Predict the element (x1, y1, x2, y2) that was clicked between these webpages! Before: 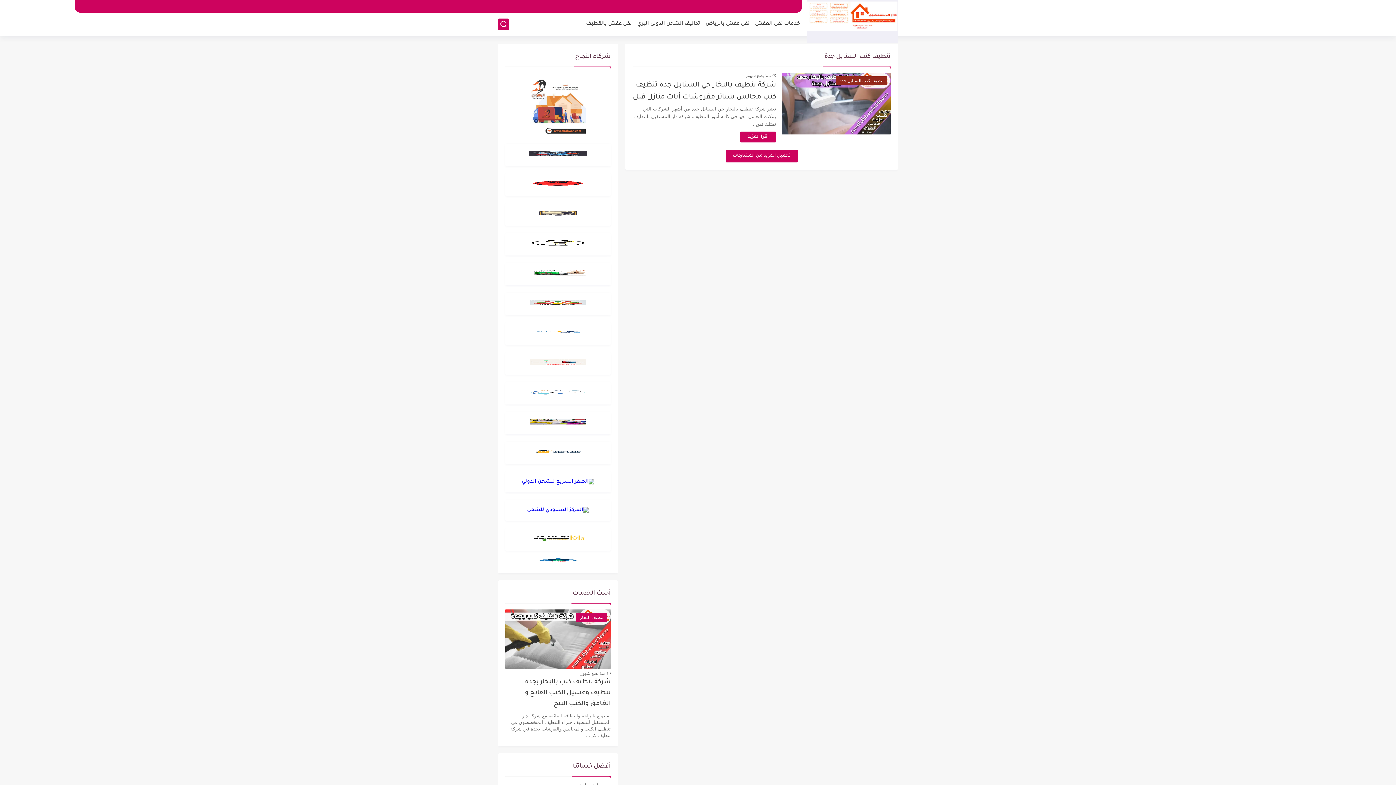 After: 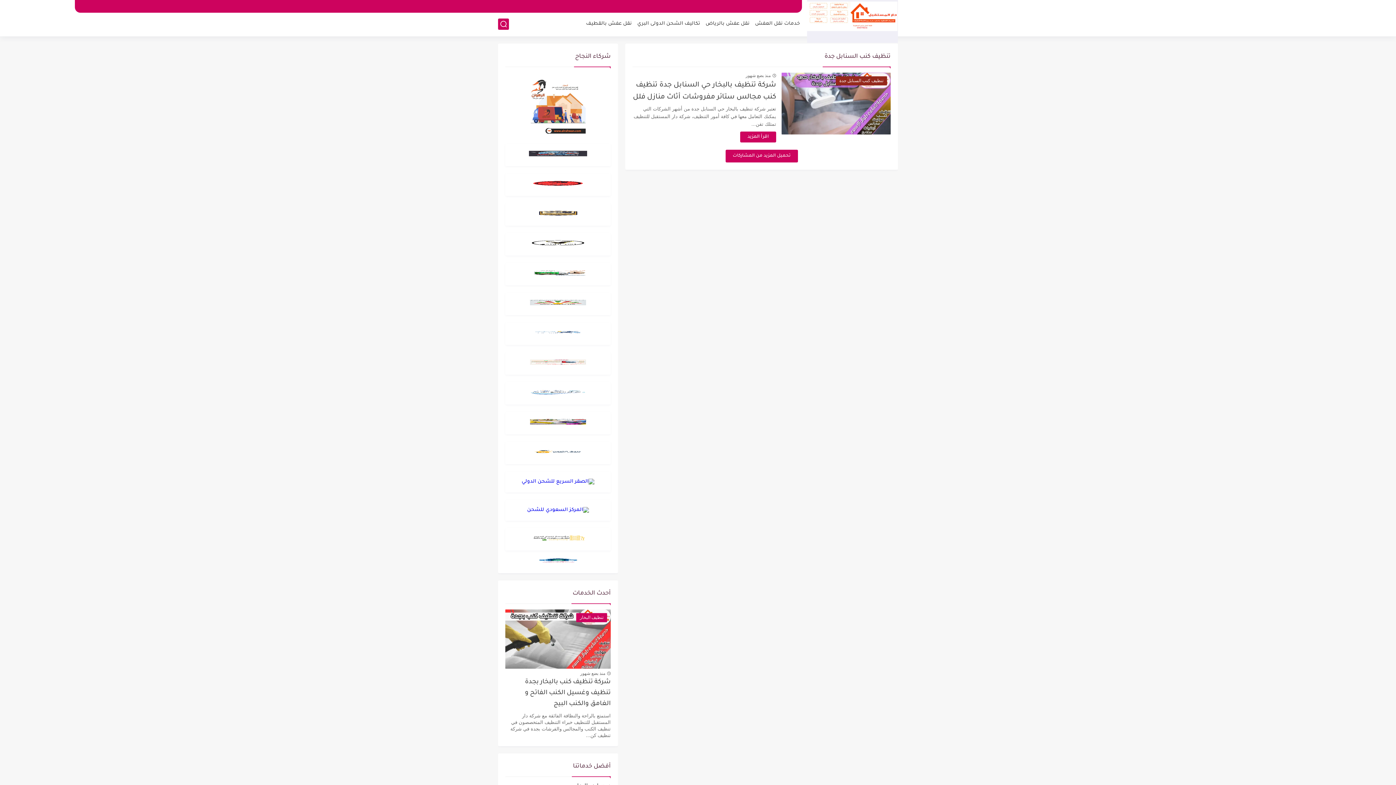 Action: bbox: (530, 272, 586, 277)